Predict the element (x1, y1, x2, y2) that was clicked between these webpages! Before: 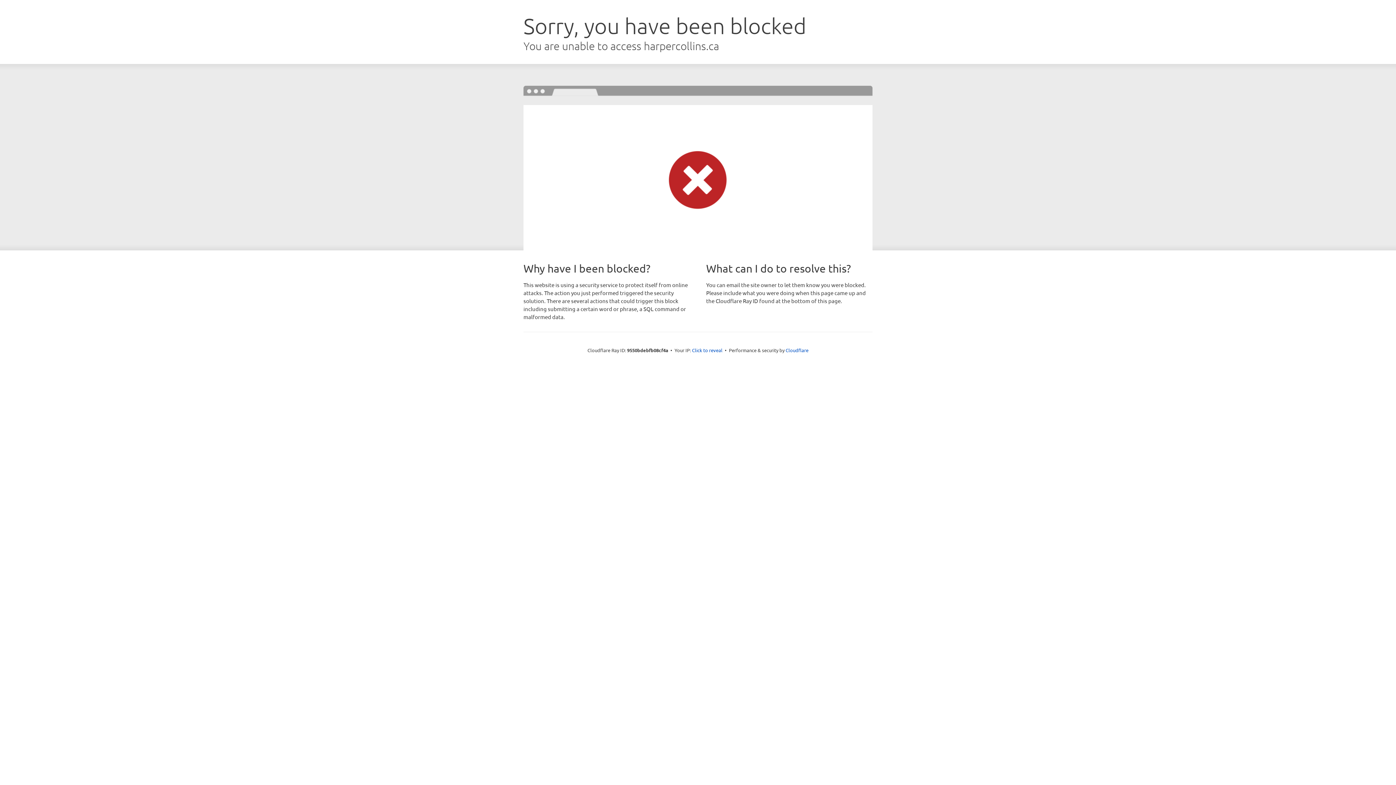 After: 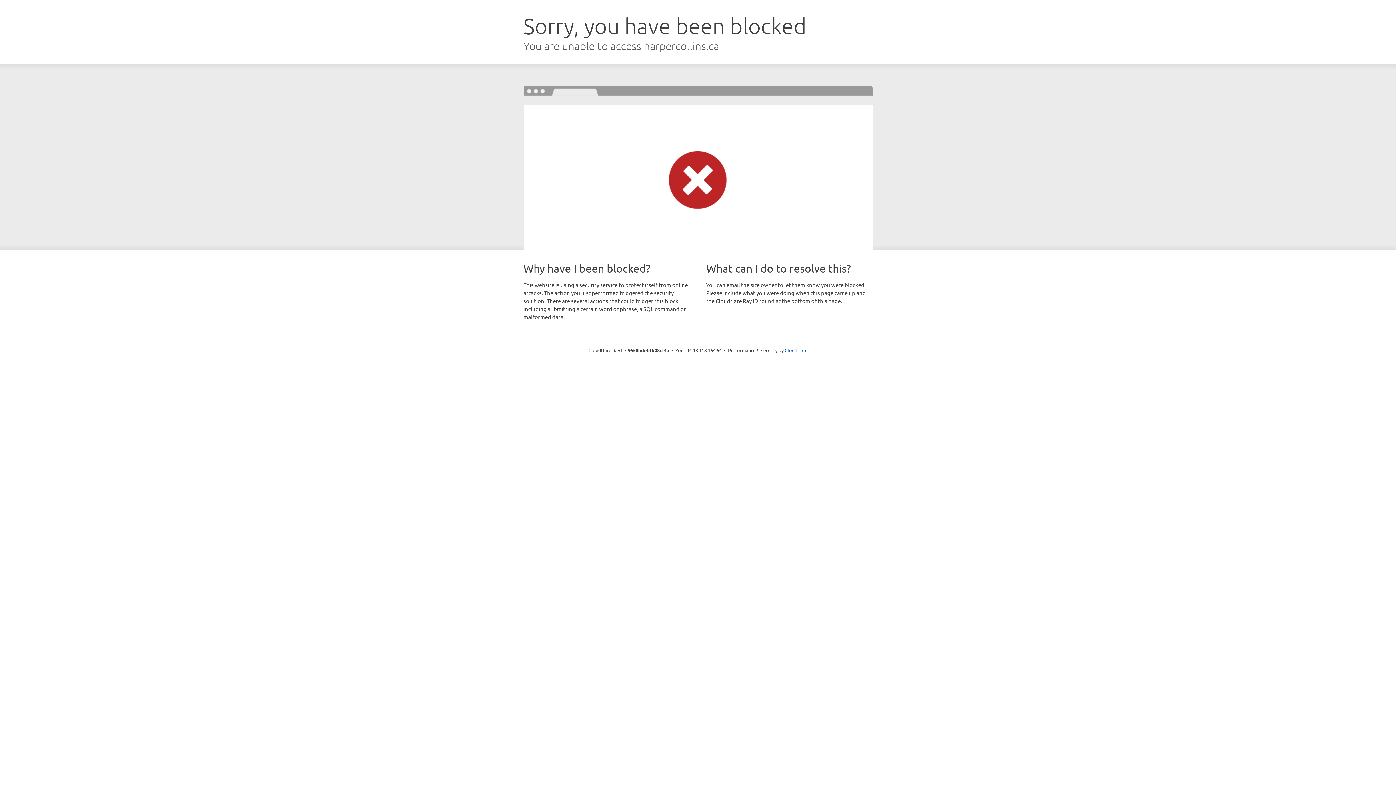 Action: bbox: (692, 346, 722, 353) label: Click to reveal